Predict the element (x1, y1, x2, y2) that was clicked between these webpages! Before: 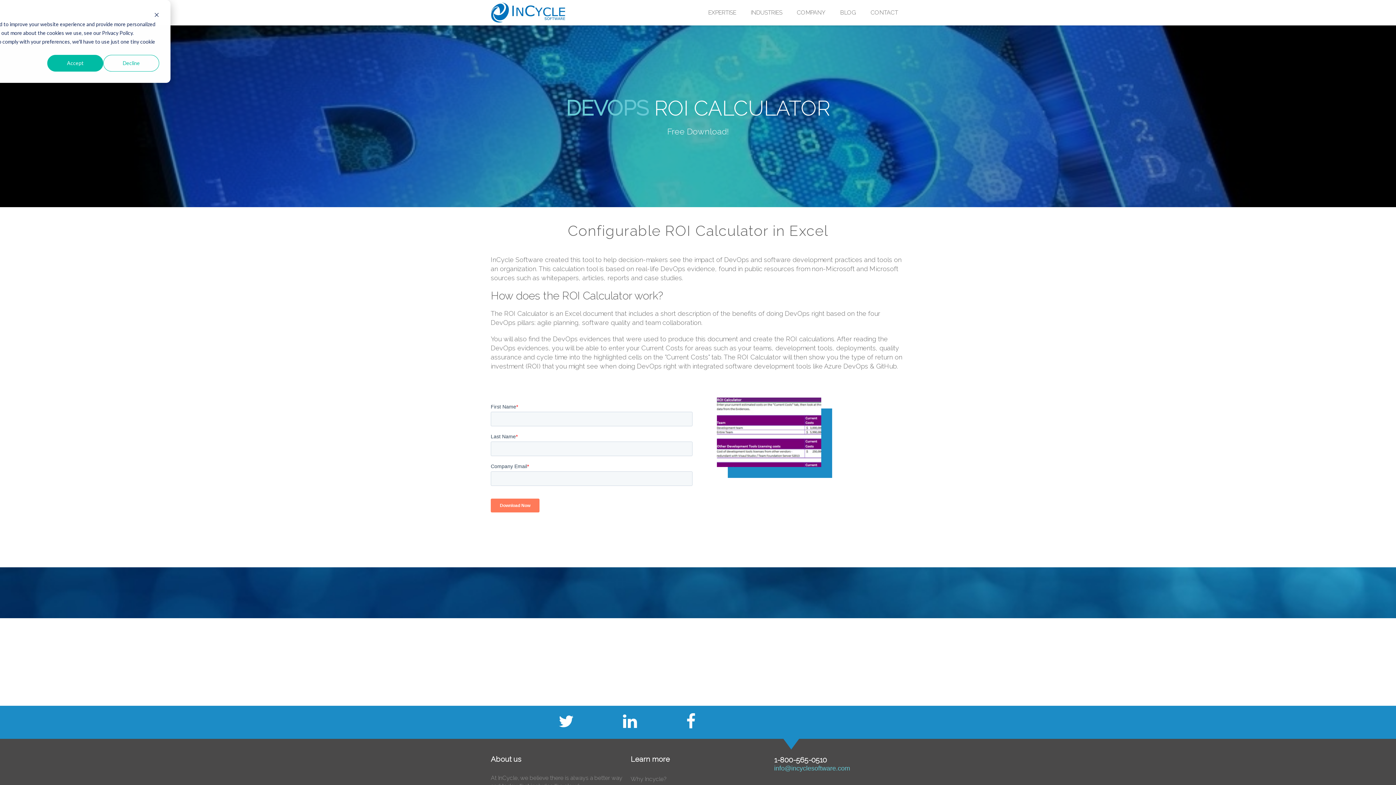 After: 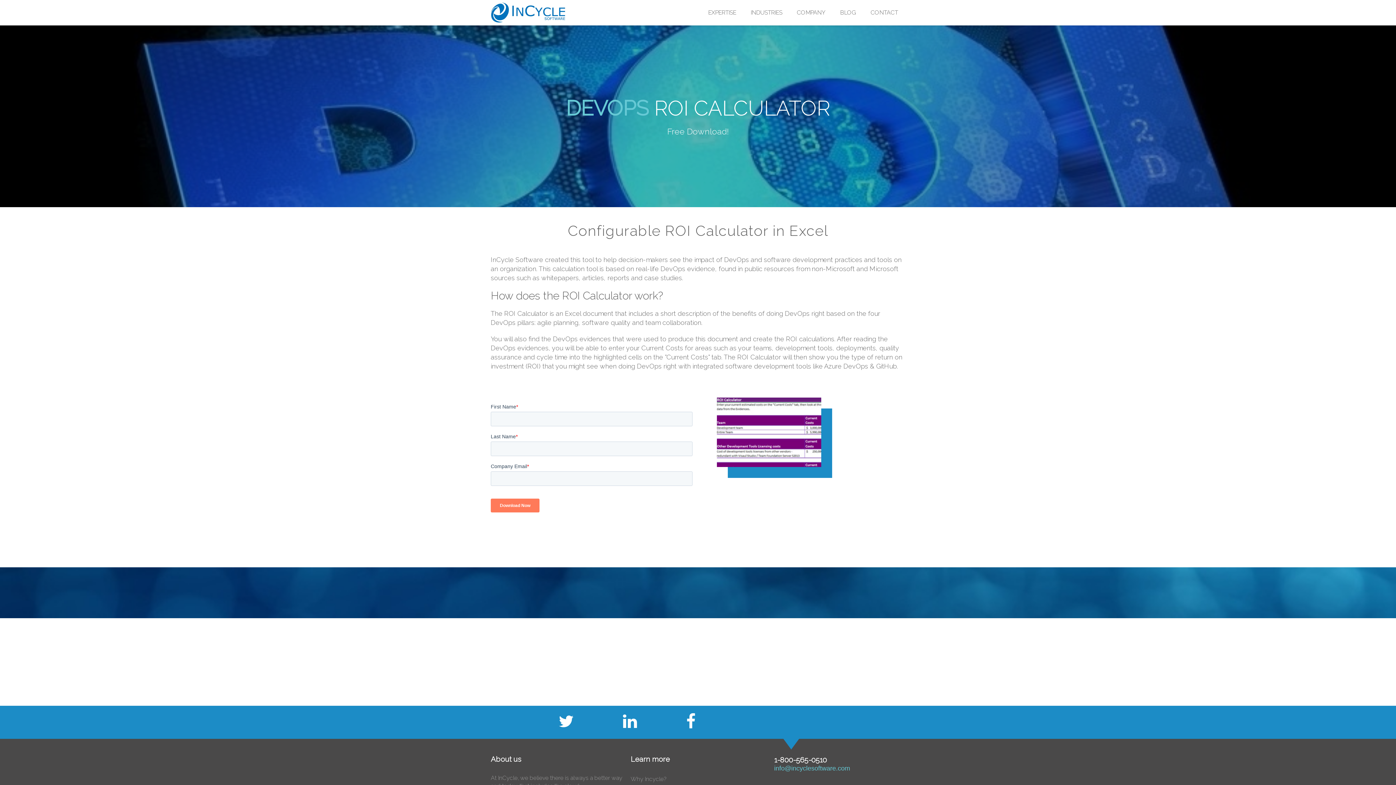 Action: bbox: (103, 54, 159, 71) label: Decline